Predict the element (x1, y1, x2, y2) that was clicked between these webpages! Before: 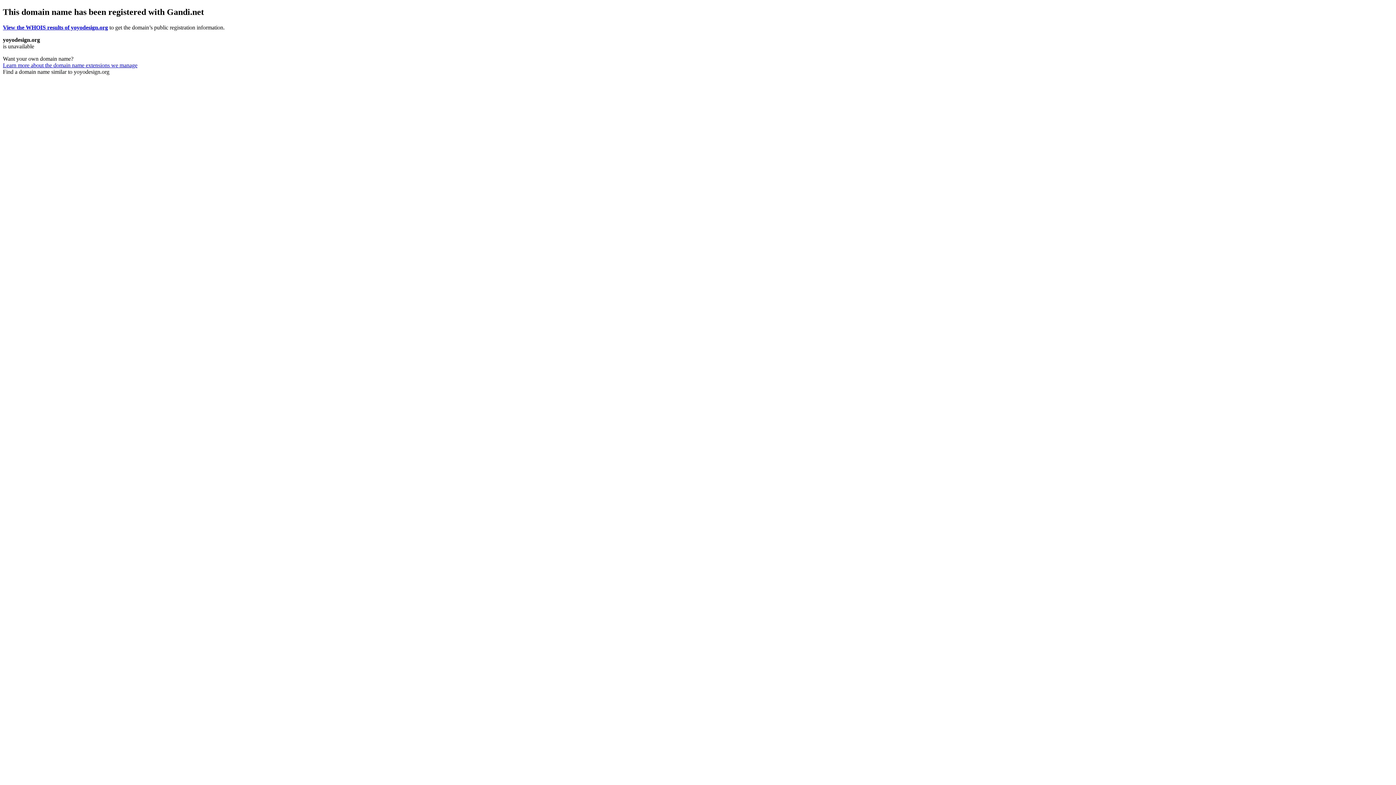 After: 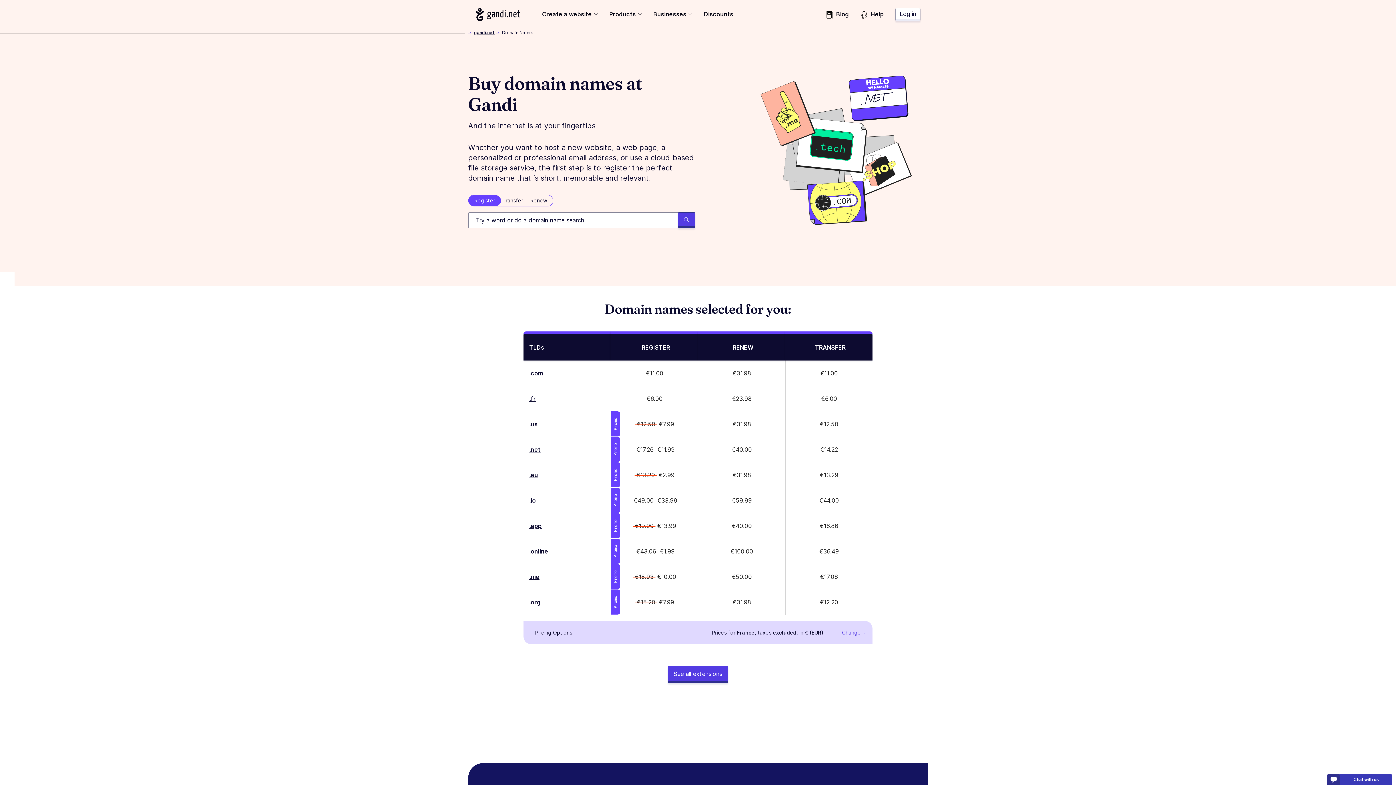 Action: bbox: (2, 62, 137, 68) label: Learn more about the domain name extensions we manage